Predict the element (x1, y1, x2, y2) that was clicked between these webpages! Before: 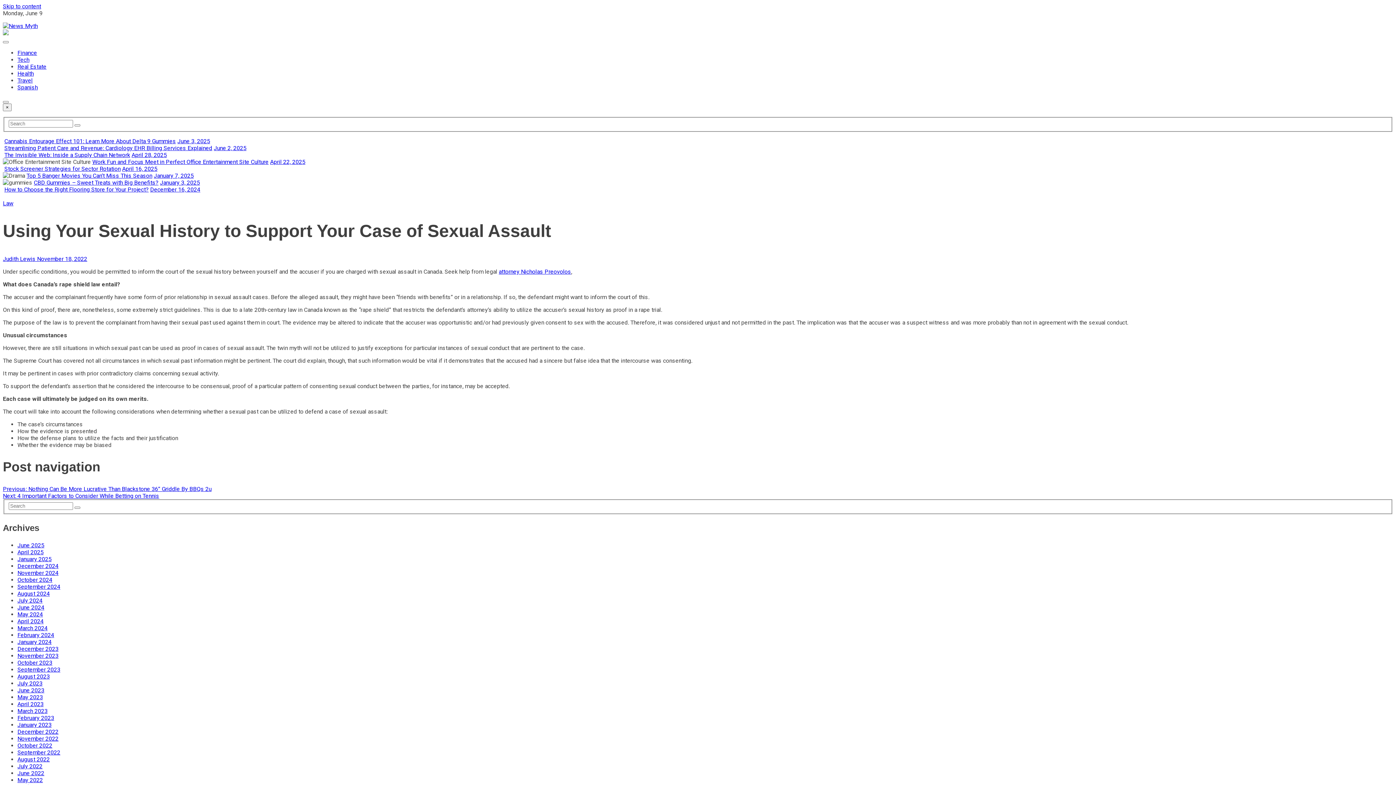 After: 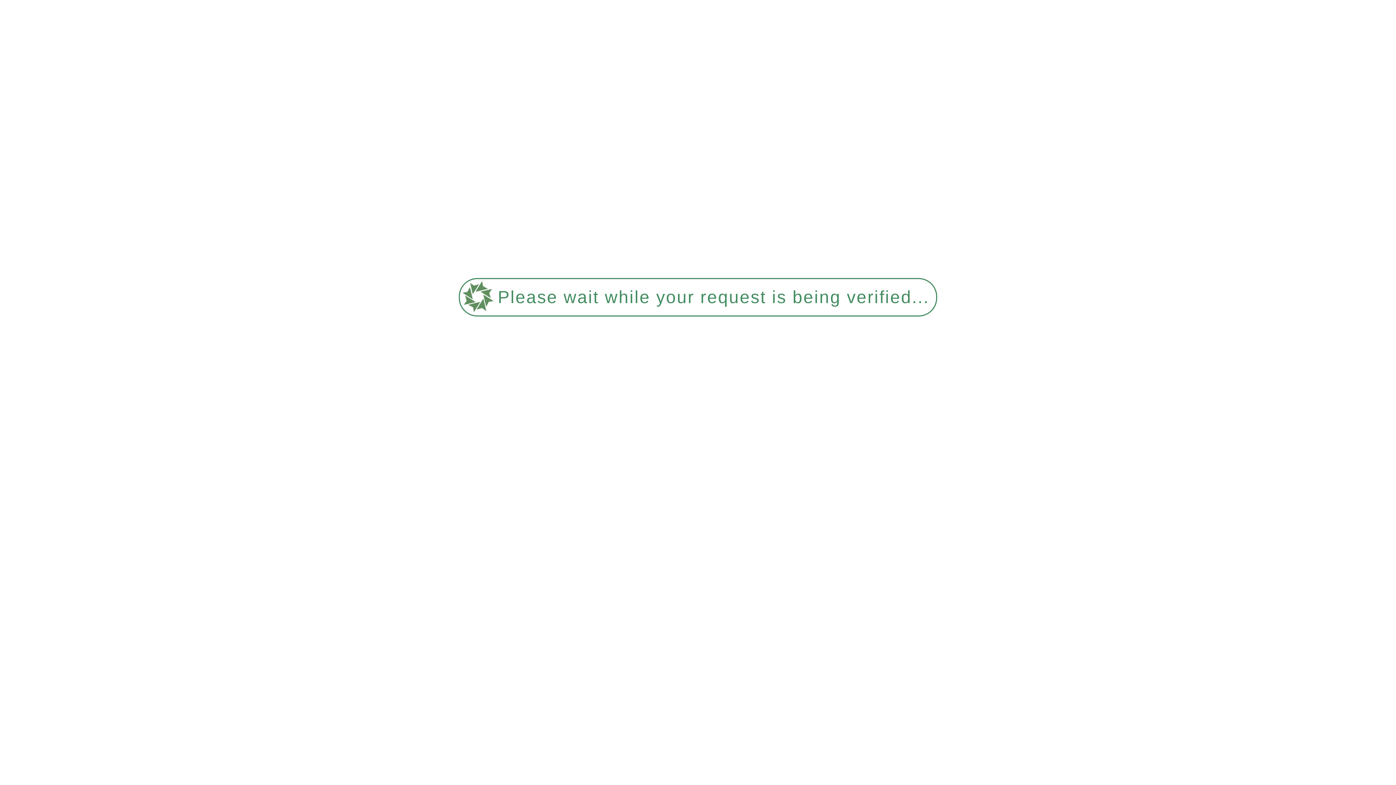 Action: bbox: (17, 680, 42, 687) label: July 2023